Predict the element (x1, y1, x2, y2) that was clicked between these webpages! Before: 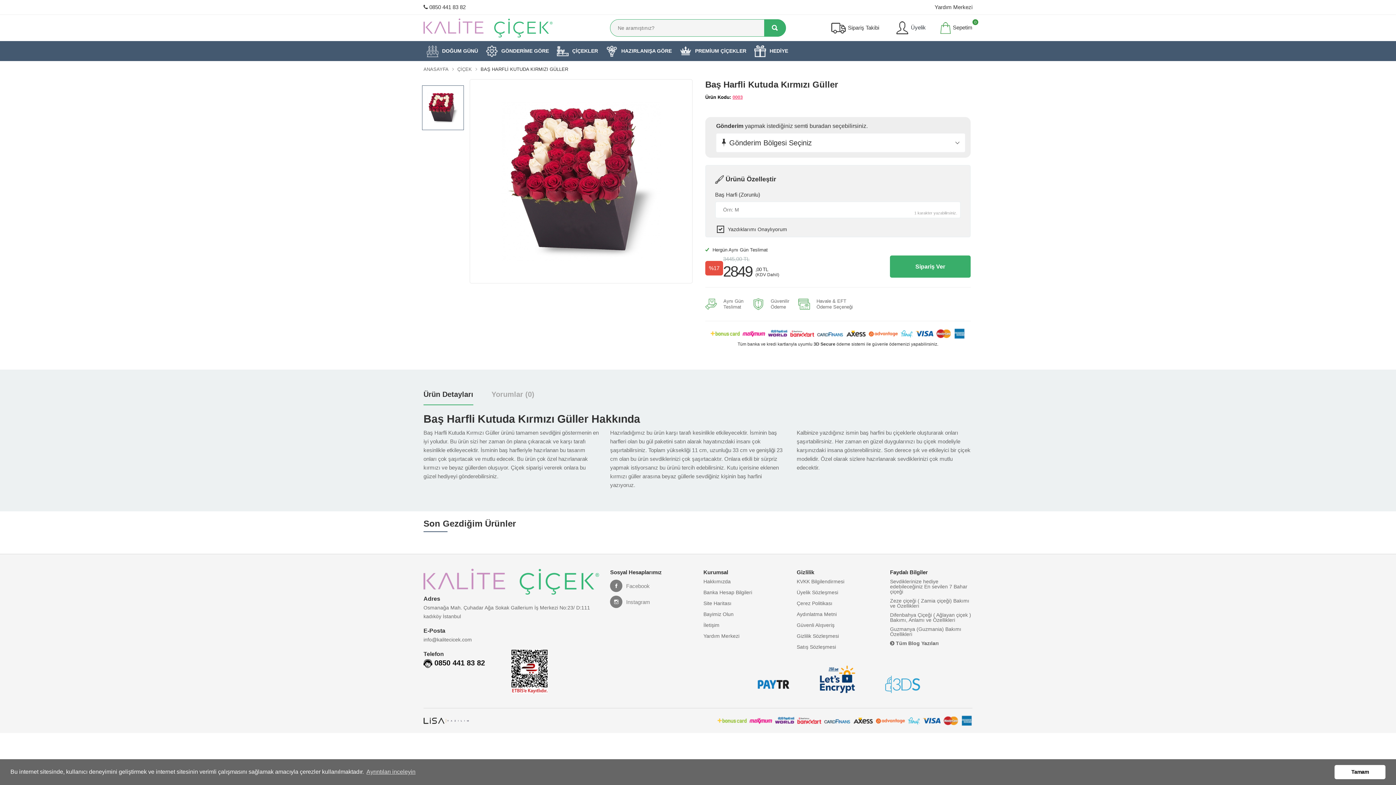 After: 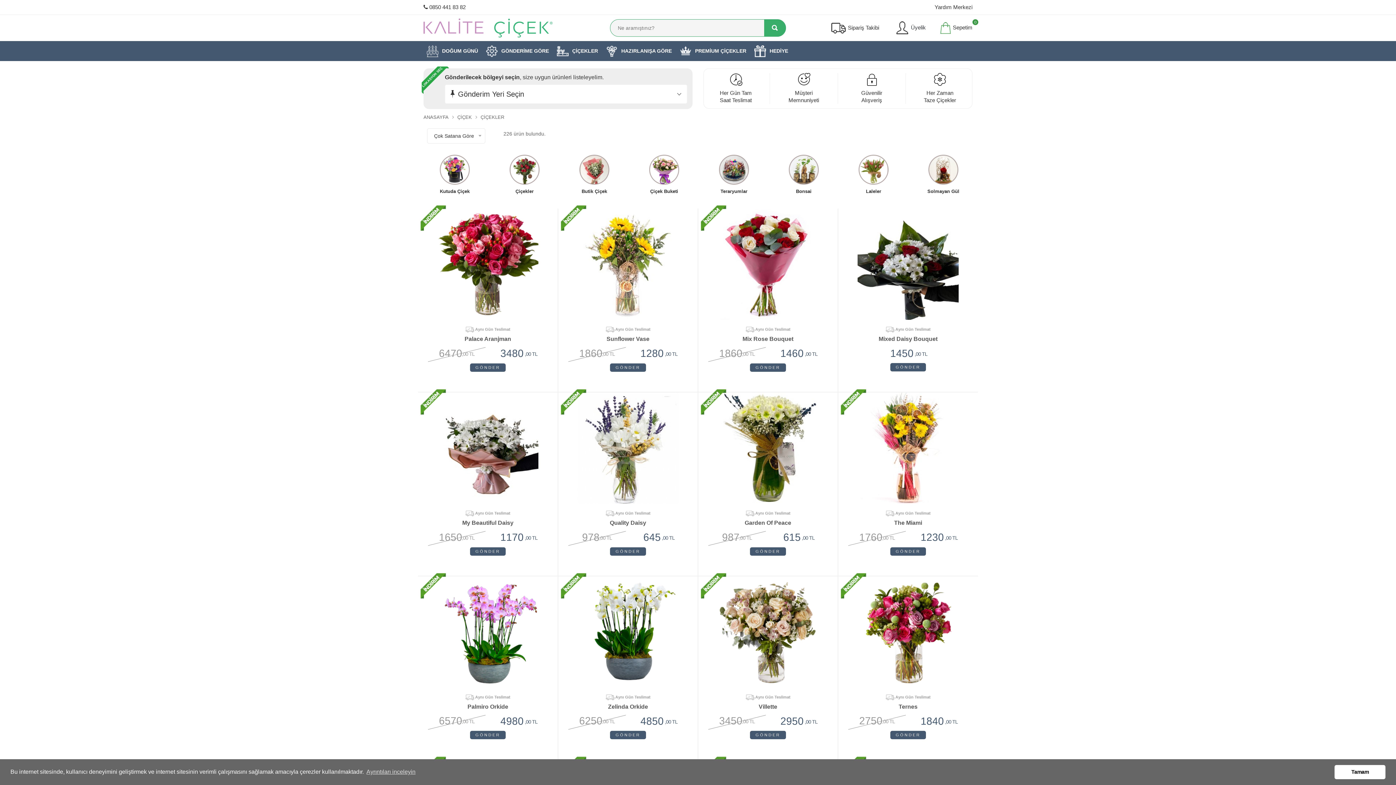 Action: bbox: (553, 41, 601, 61) label: ÇİÇEKLER